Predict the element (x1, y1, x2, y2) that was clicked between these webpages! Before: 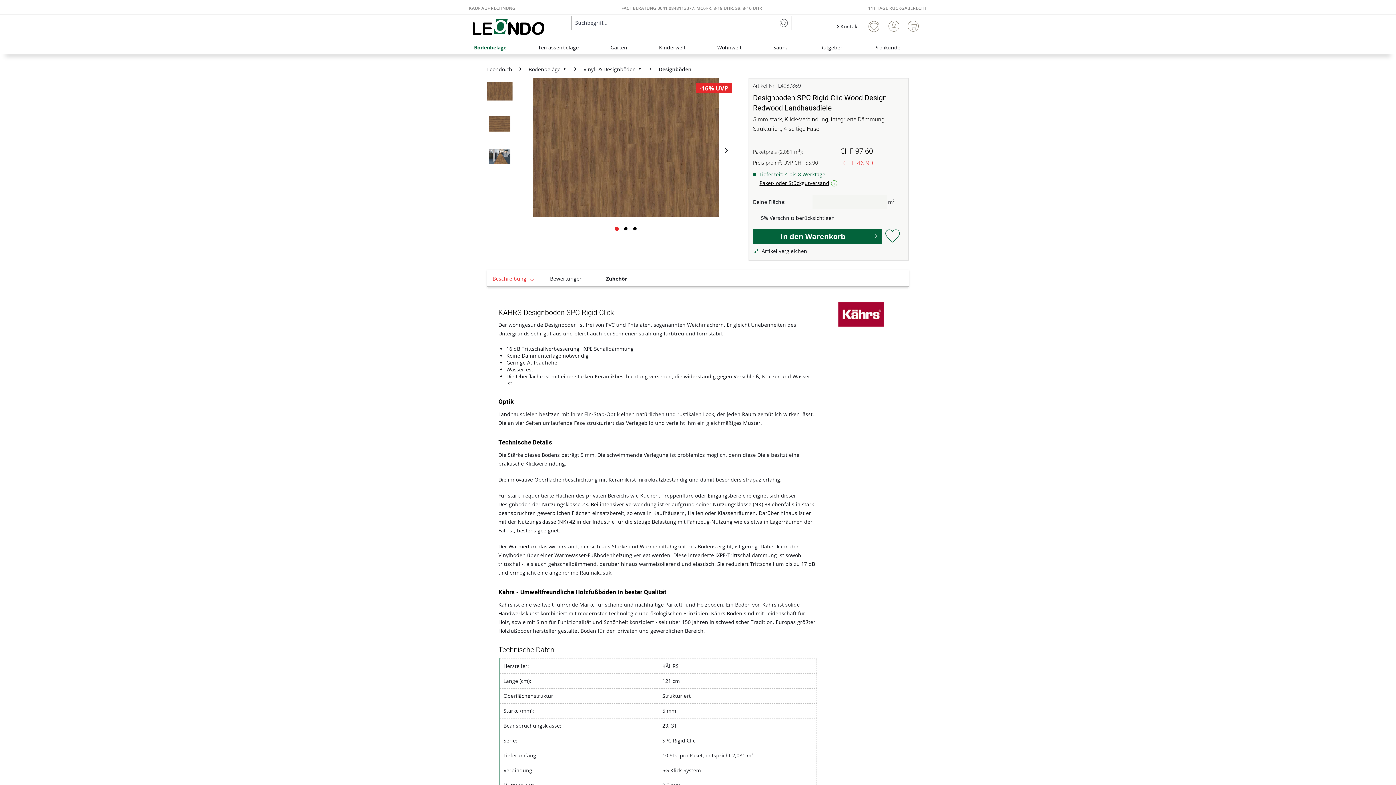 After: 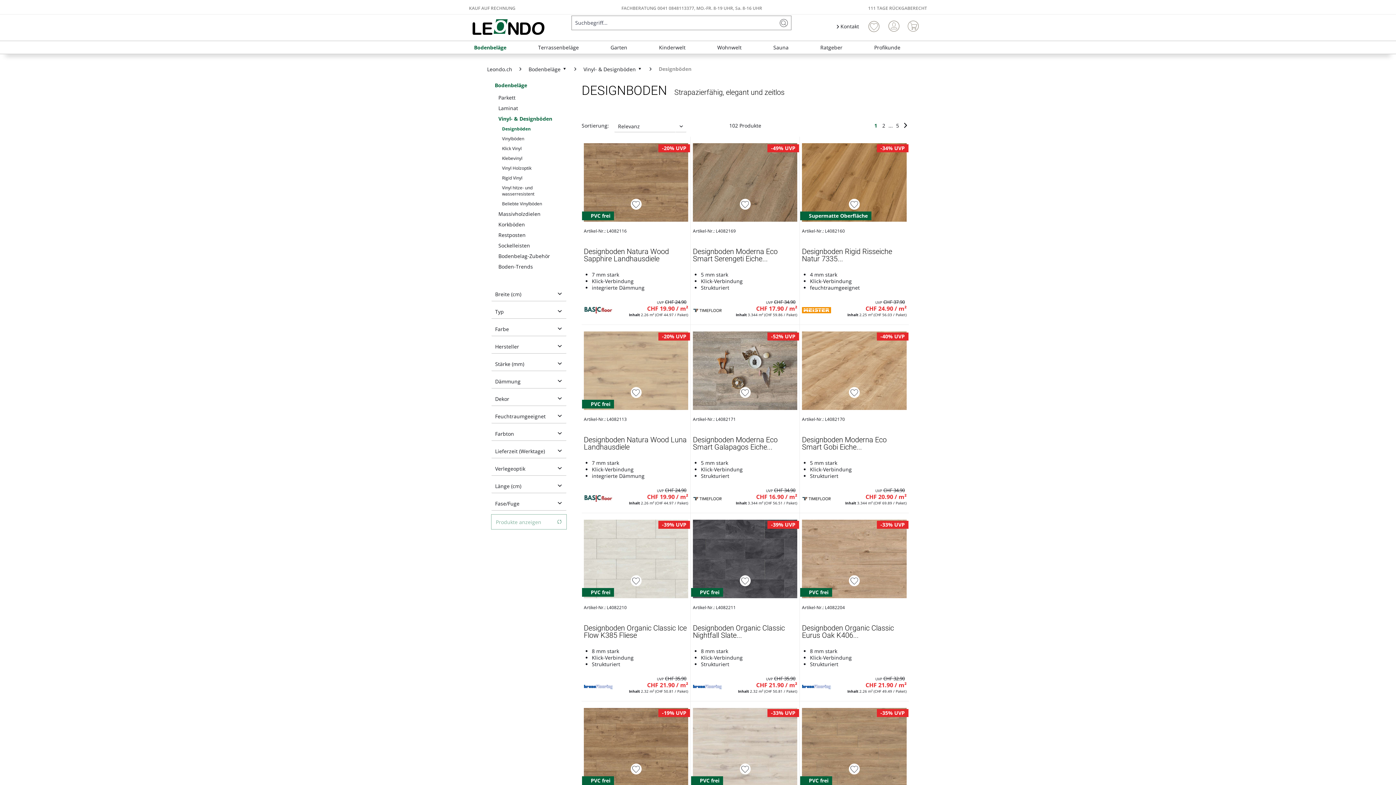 Action: label: Designböden bbox: (655, 61, 695, 73)